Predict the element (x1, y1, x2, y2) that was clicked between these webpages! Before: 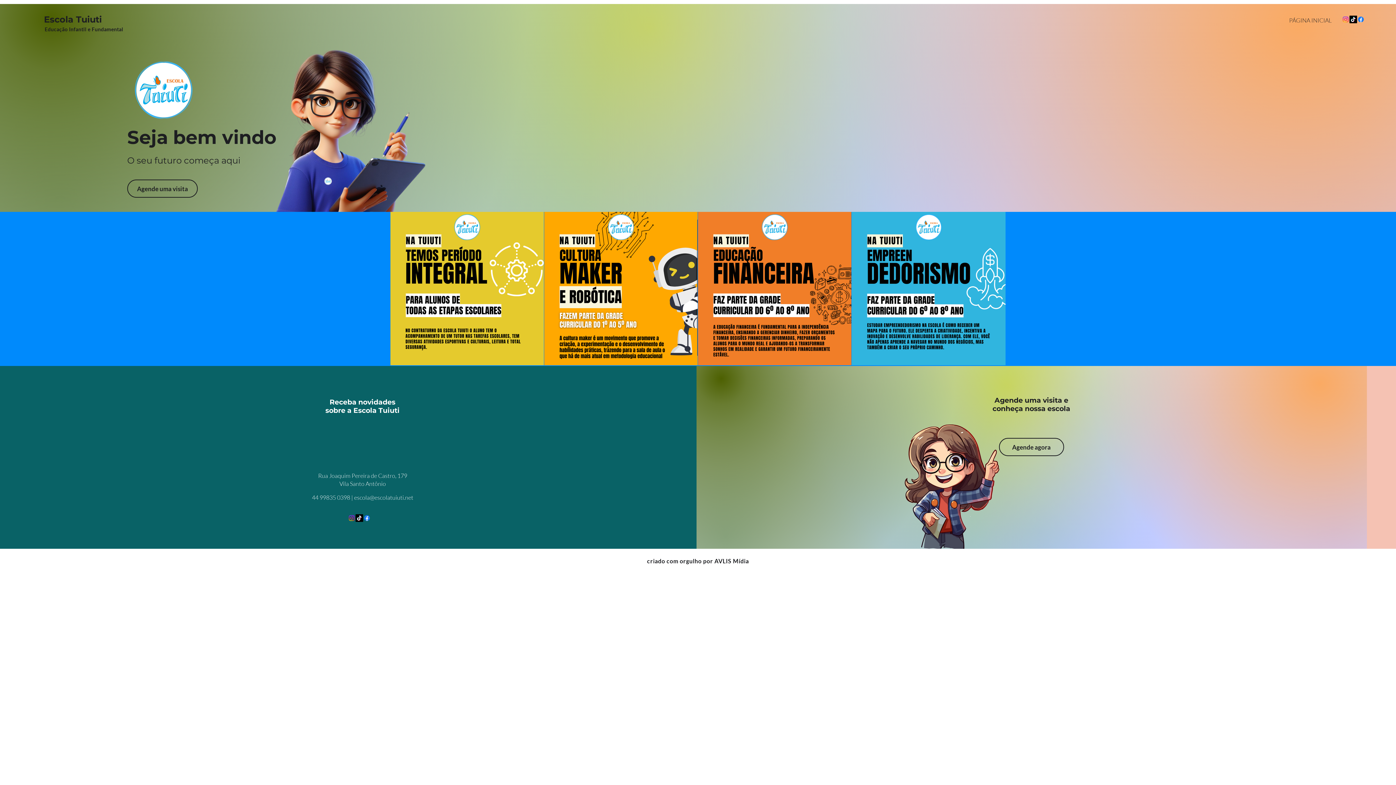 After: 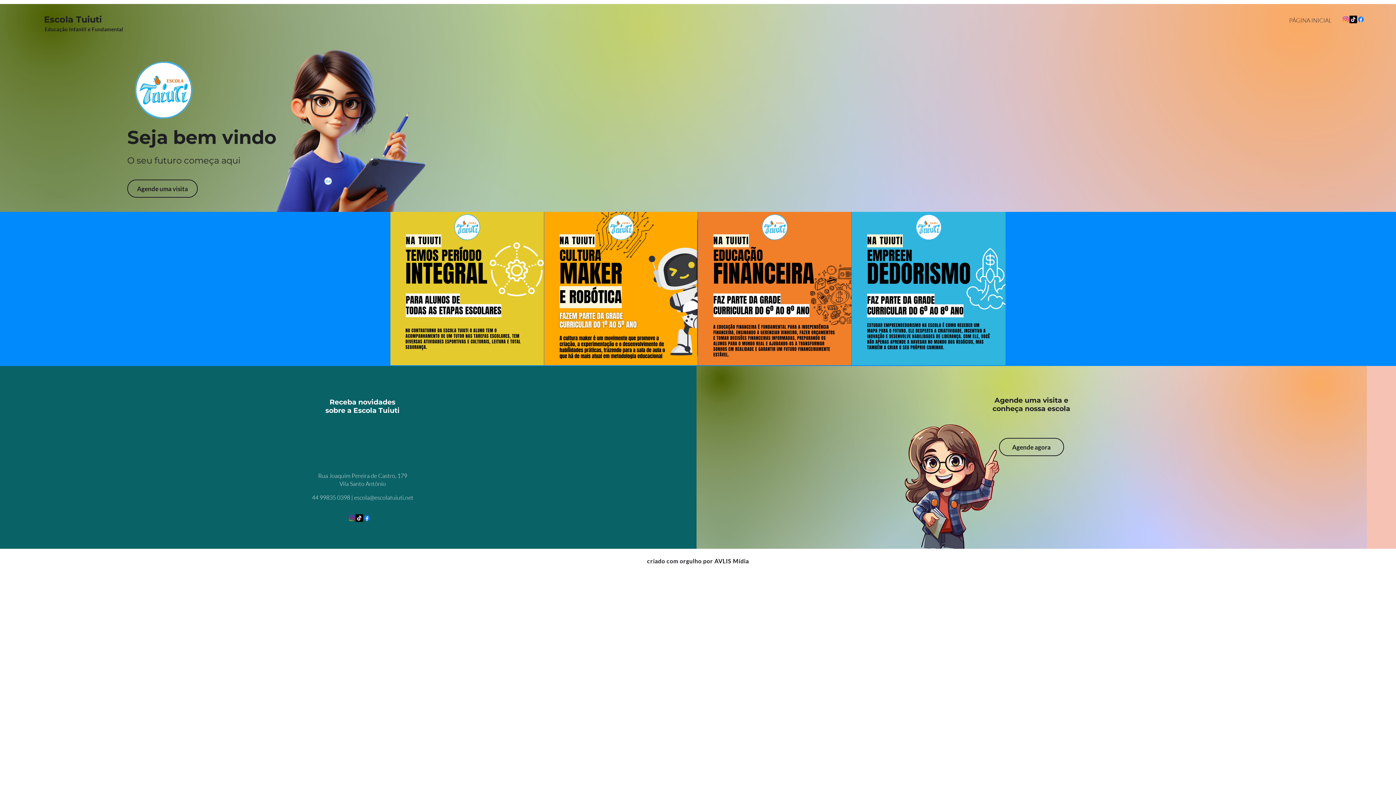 Action: bbox: (347, 514, 355, 522) label: Instagram